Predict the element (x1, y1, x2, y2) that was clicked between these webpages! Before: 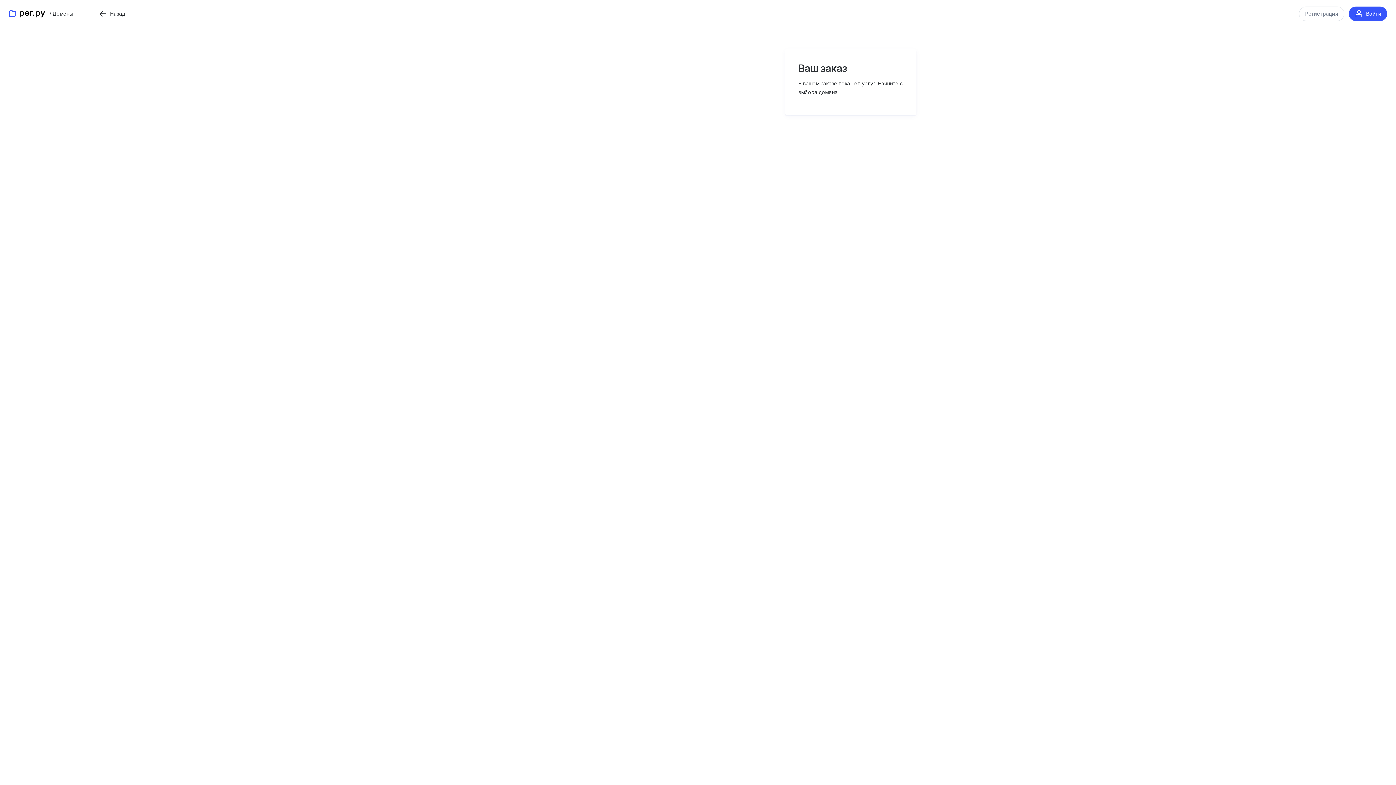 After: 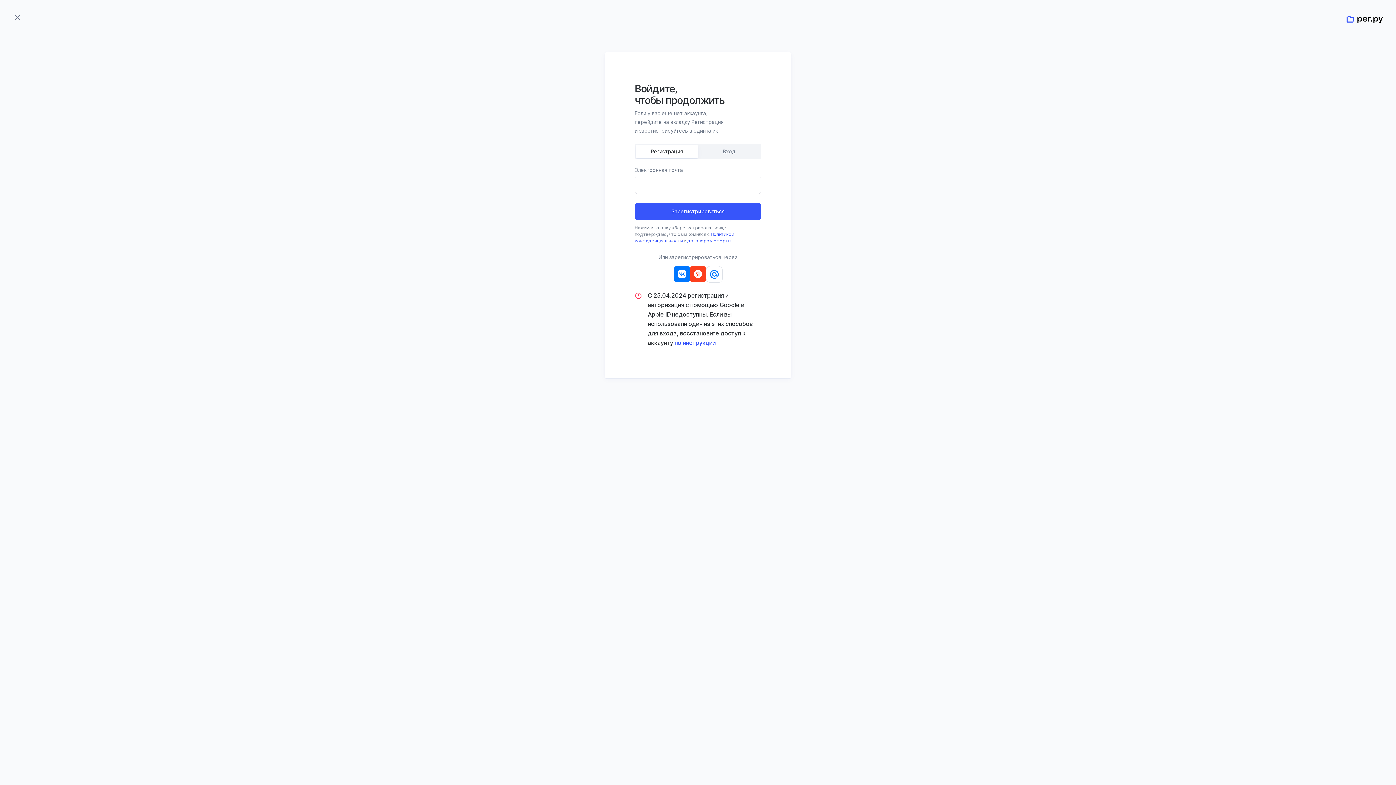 Action: bbox: (1304, 5, 1346, 20) label: Регистрация